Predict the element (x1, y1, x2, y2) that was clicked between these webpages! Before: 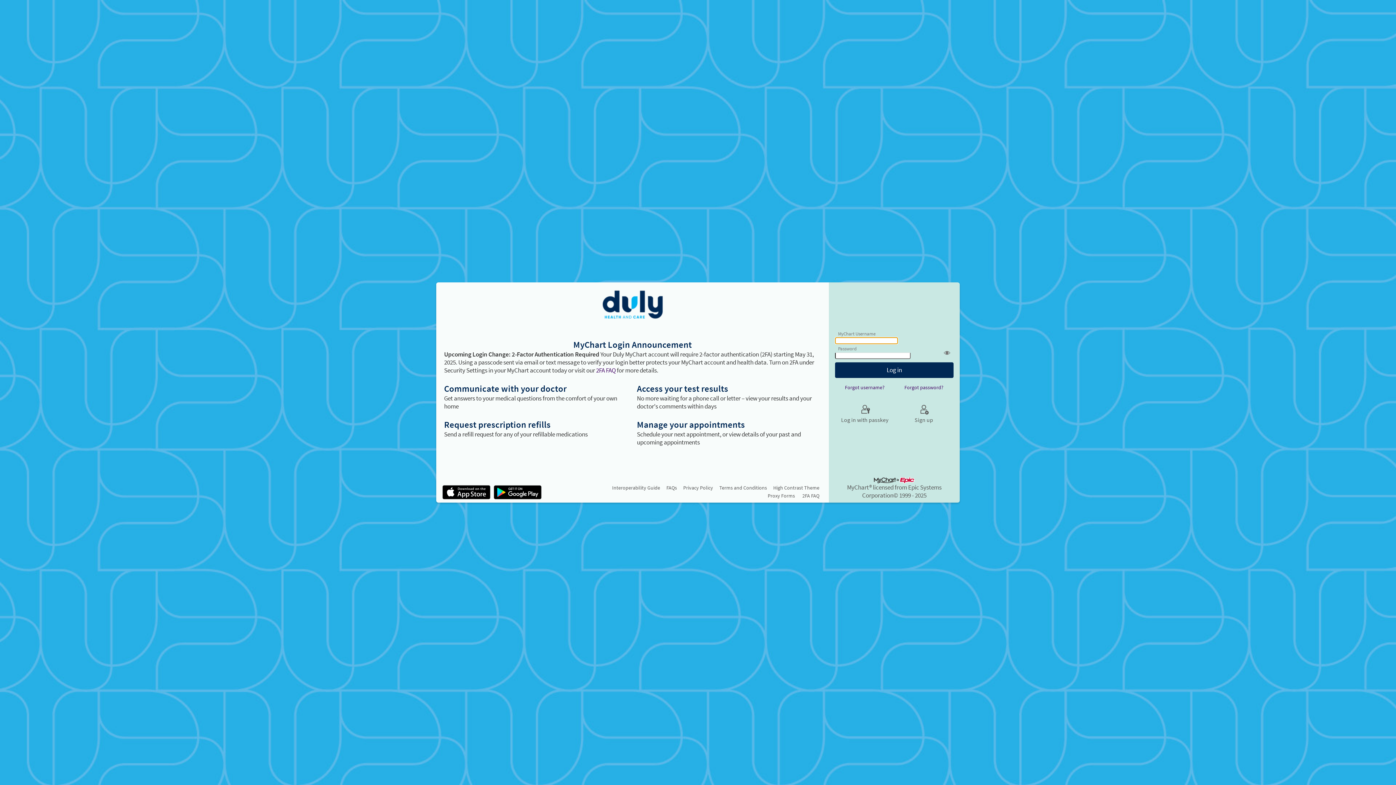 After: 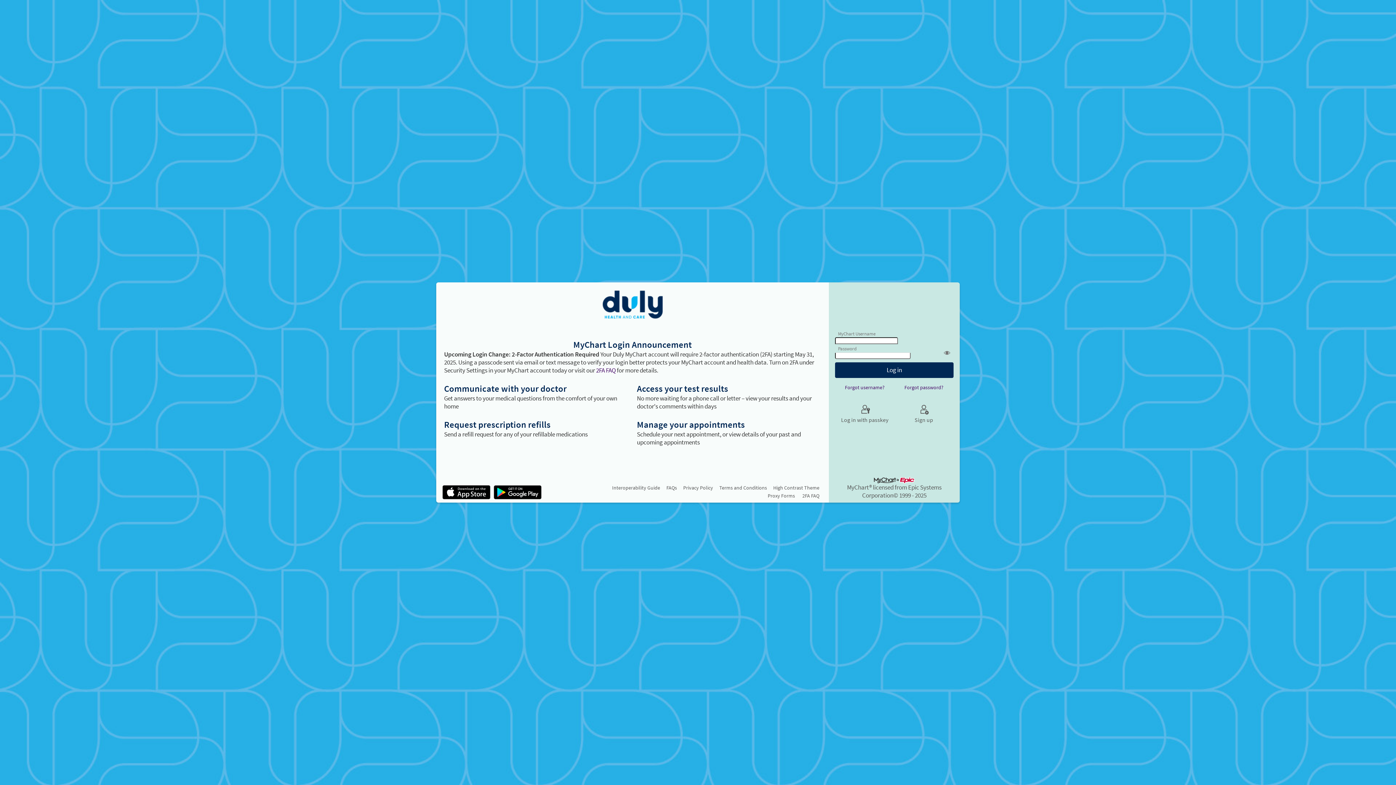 Action: bbox: (767, 492, 795, 499) label: Proxy Forms